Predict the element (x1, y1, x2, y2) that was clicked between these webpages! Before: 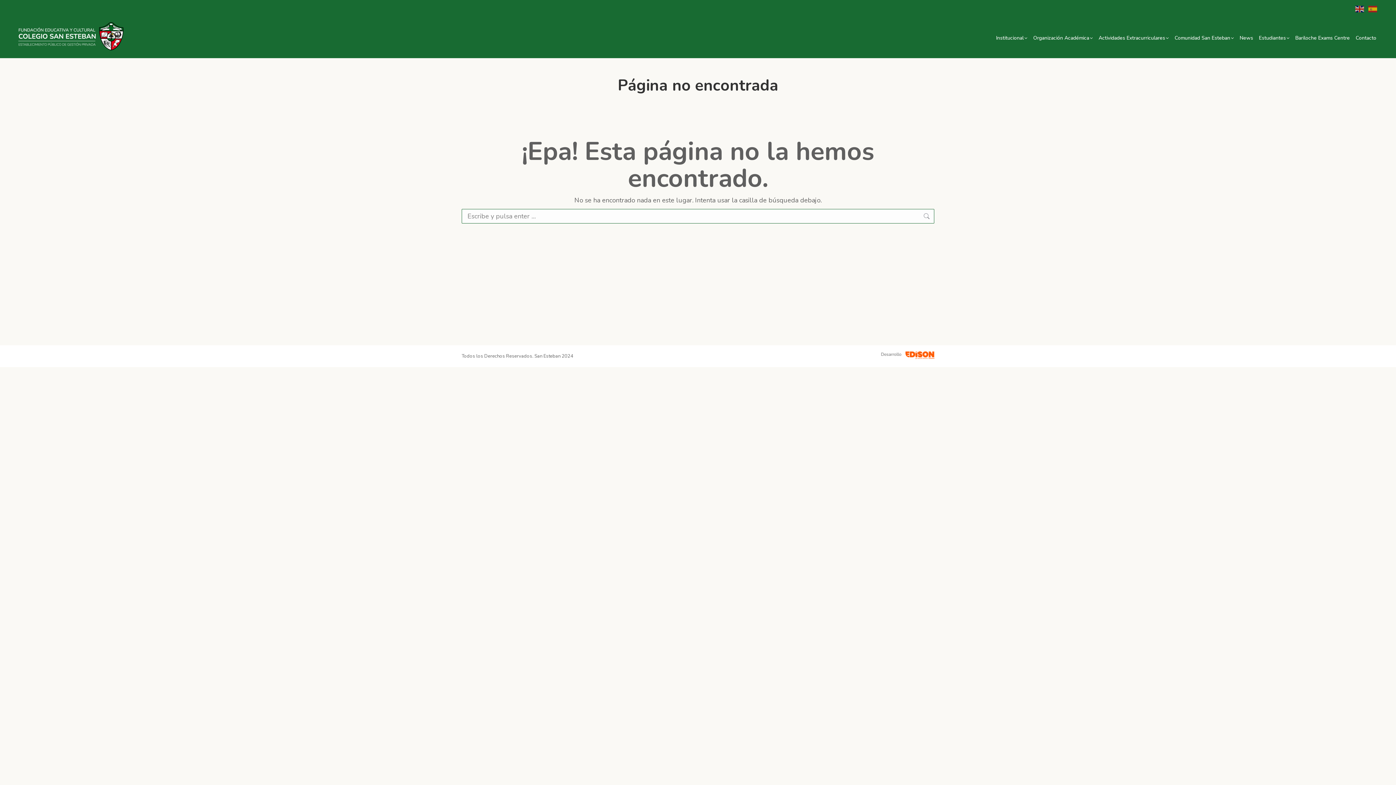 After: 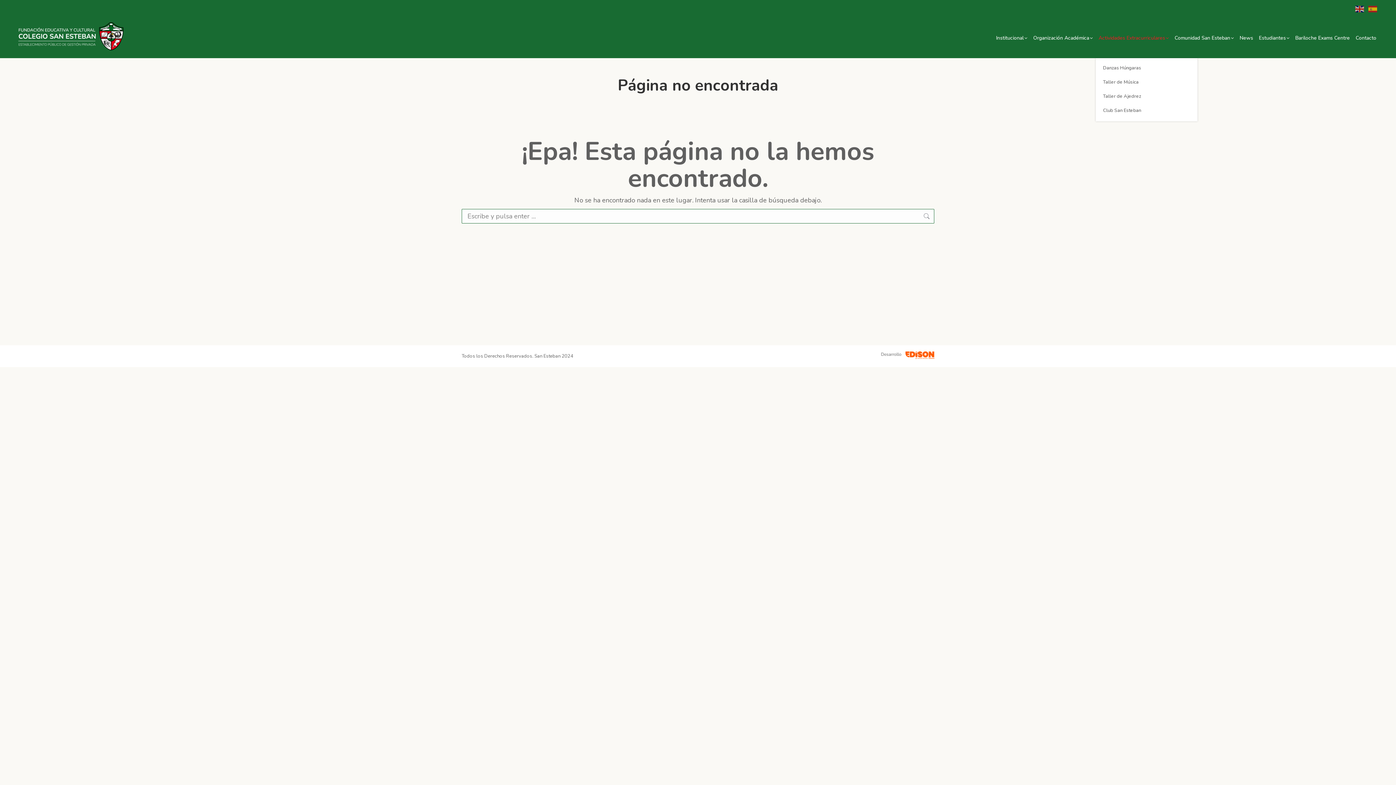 Action: bbox: (1097, 21, 1170, 55) label: Actividades Extracurriculares